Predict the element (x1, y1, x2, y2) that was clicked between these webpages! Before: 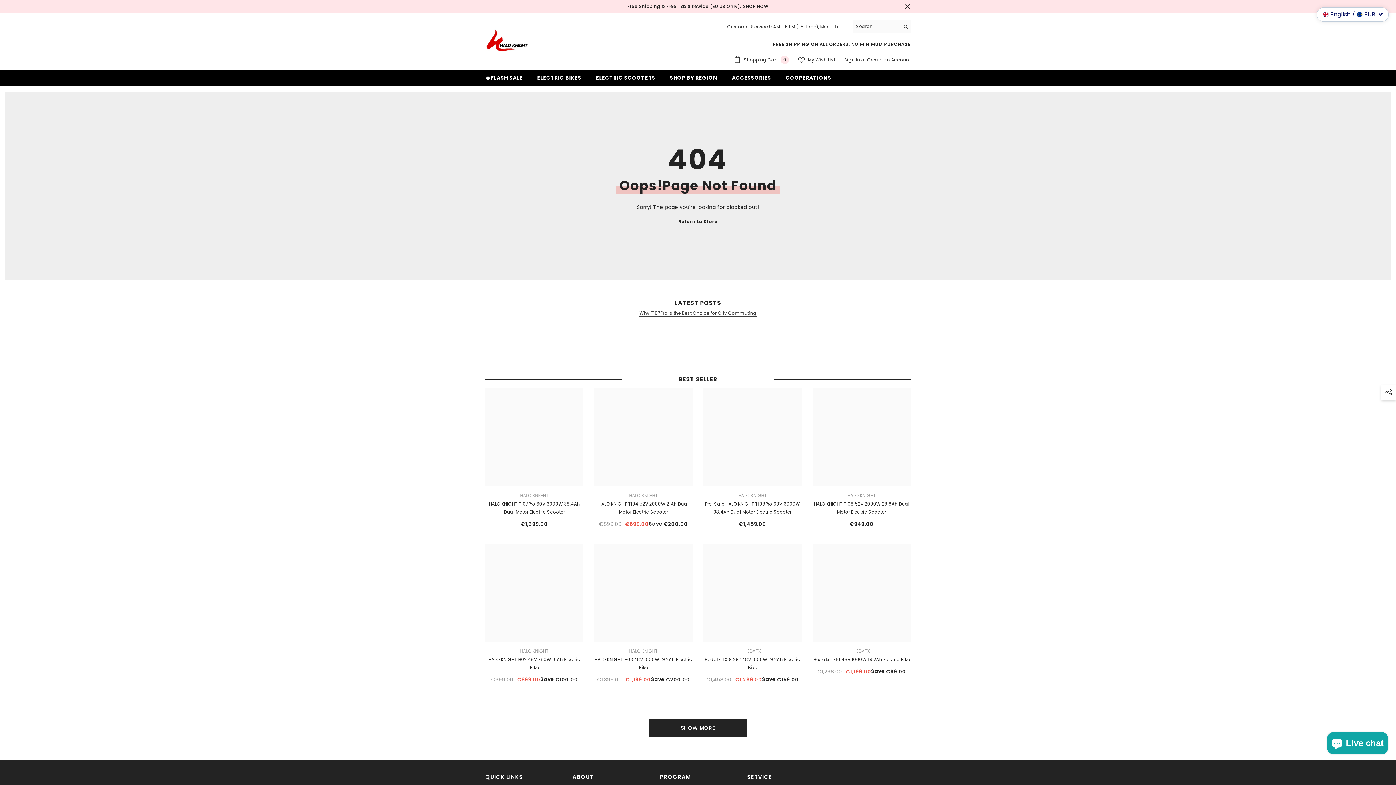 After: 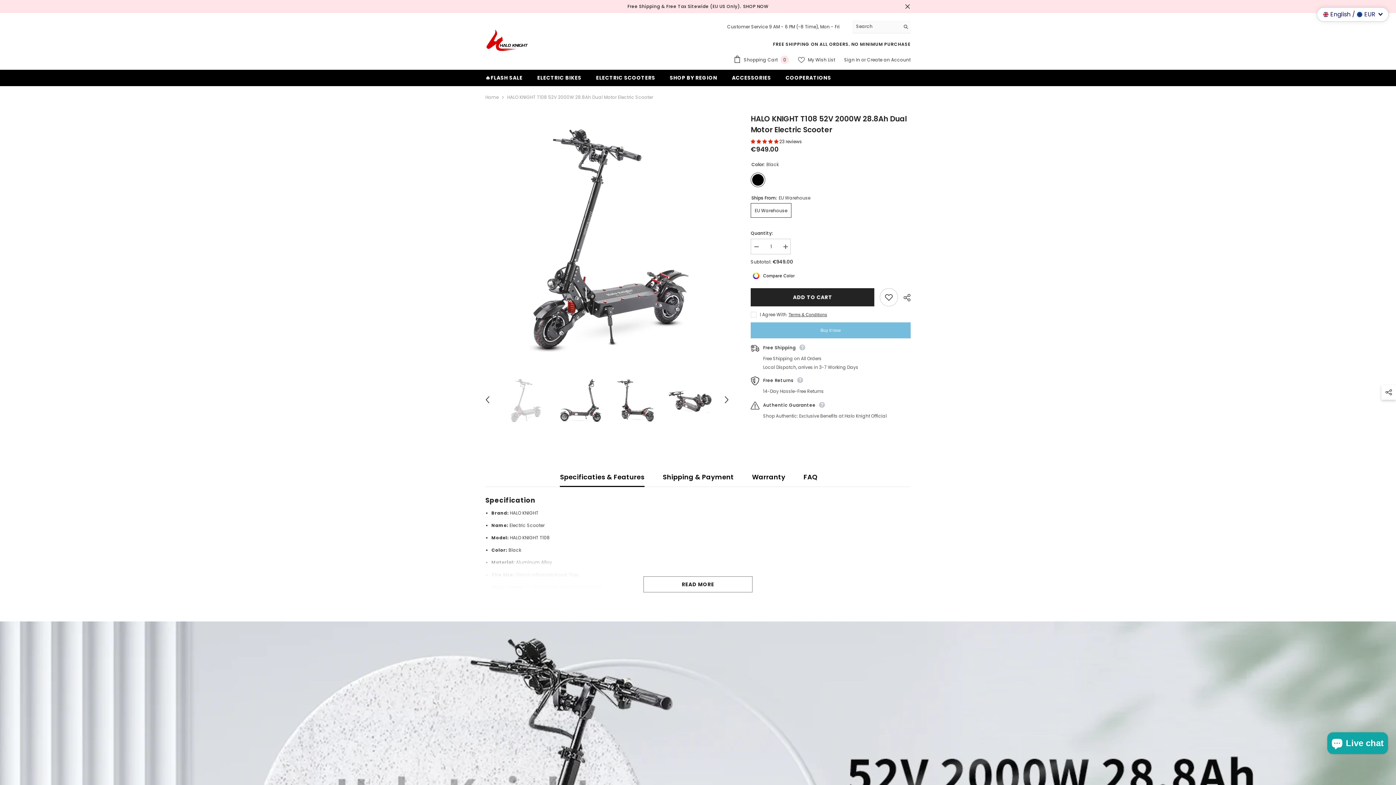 Action: label: HALO KNIGHT T108 52V 2000W 28.8Ah Dual Motor Electric Scooter bbox: (812, 500, 910, 516)